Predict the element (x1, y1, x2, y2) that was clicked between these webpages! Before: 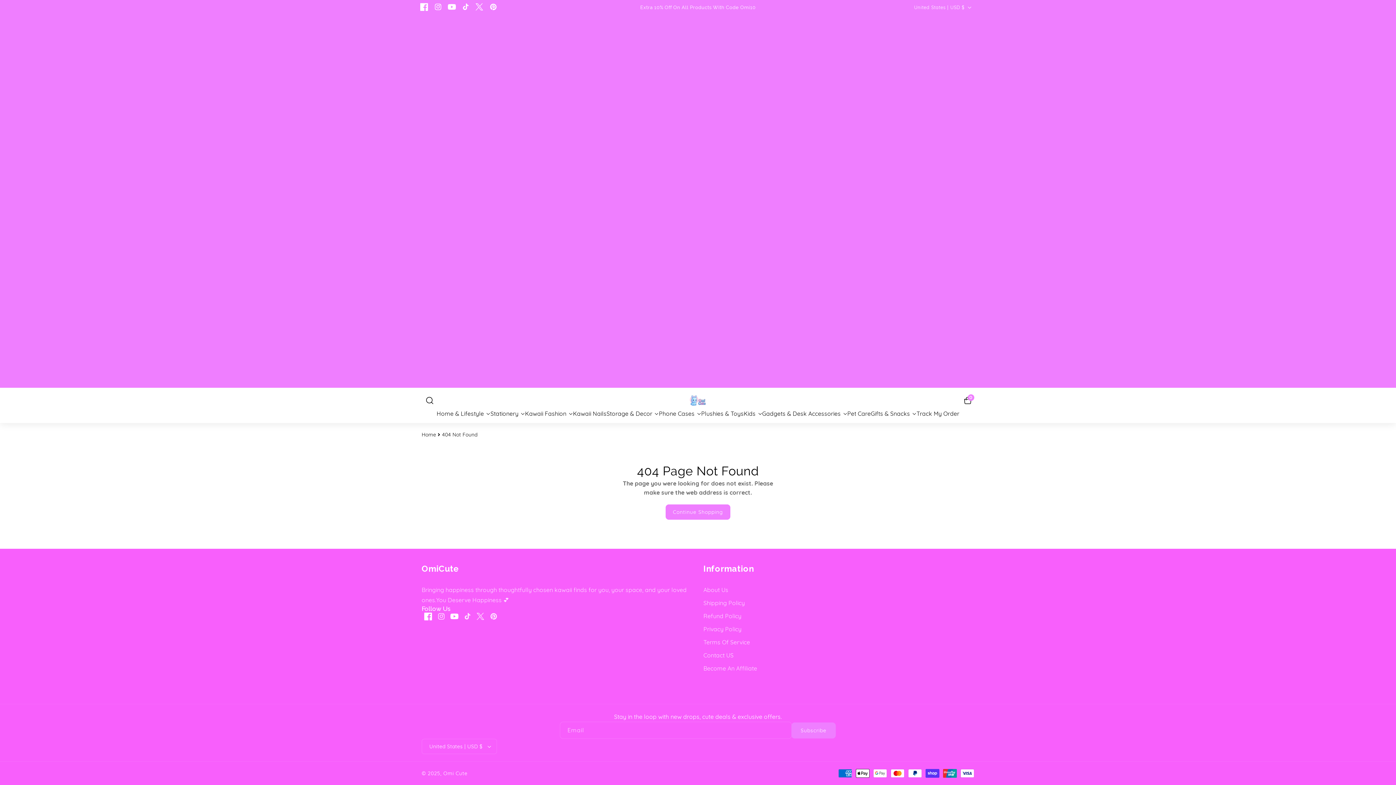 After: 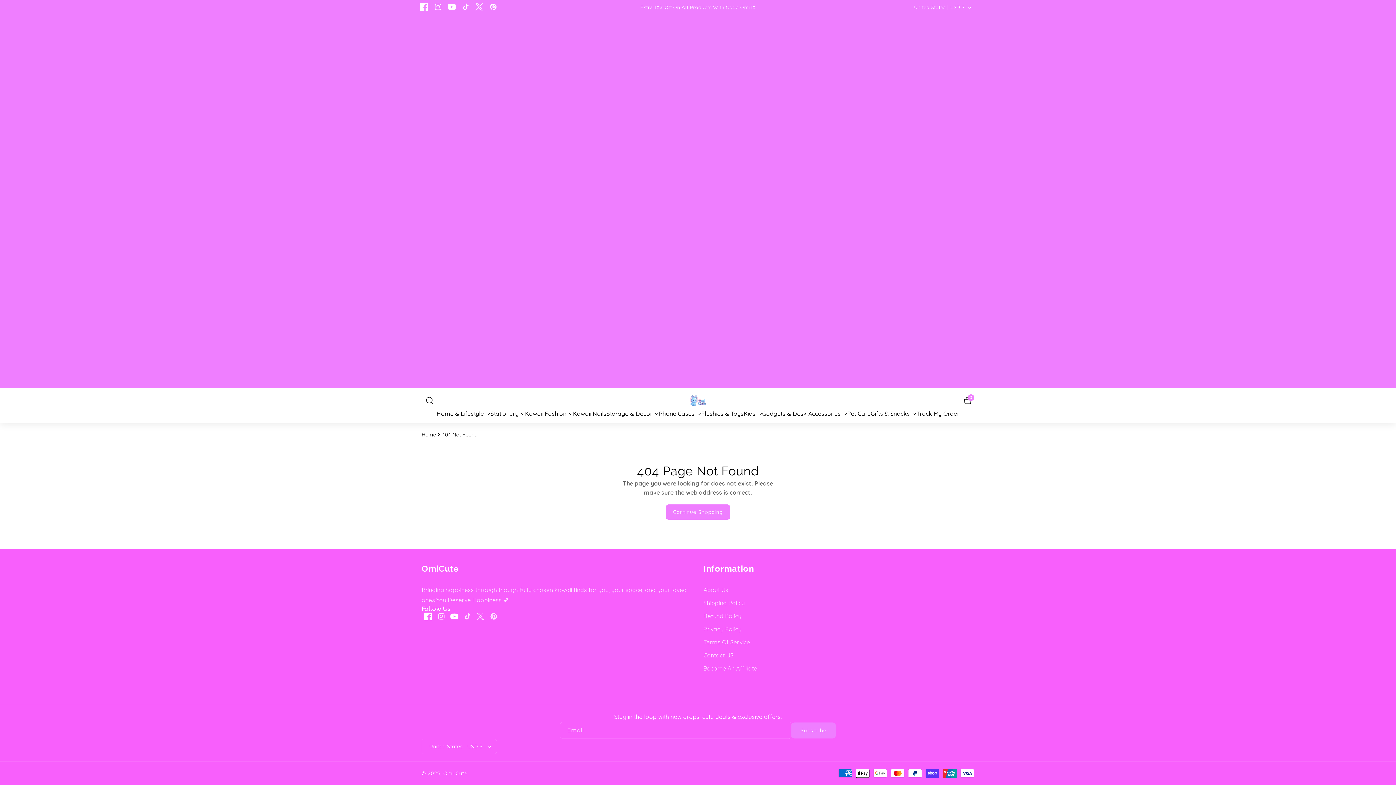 Action: label: Twitter bbox: (472, 0, 486, 13)